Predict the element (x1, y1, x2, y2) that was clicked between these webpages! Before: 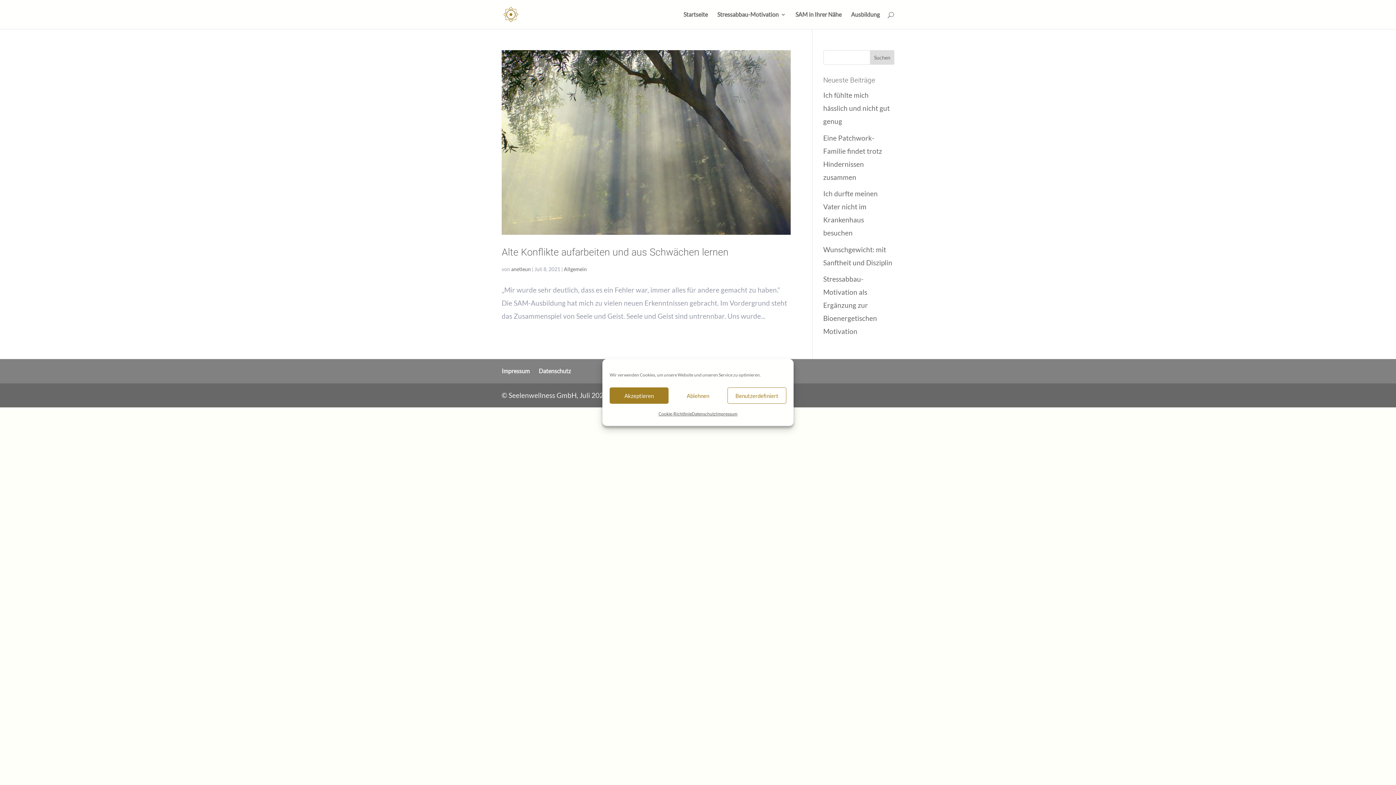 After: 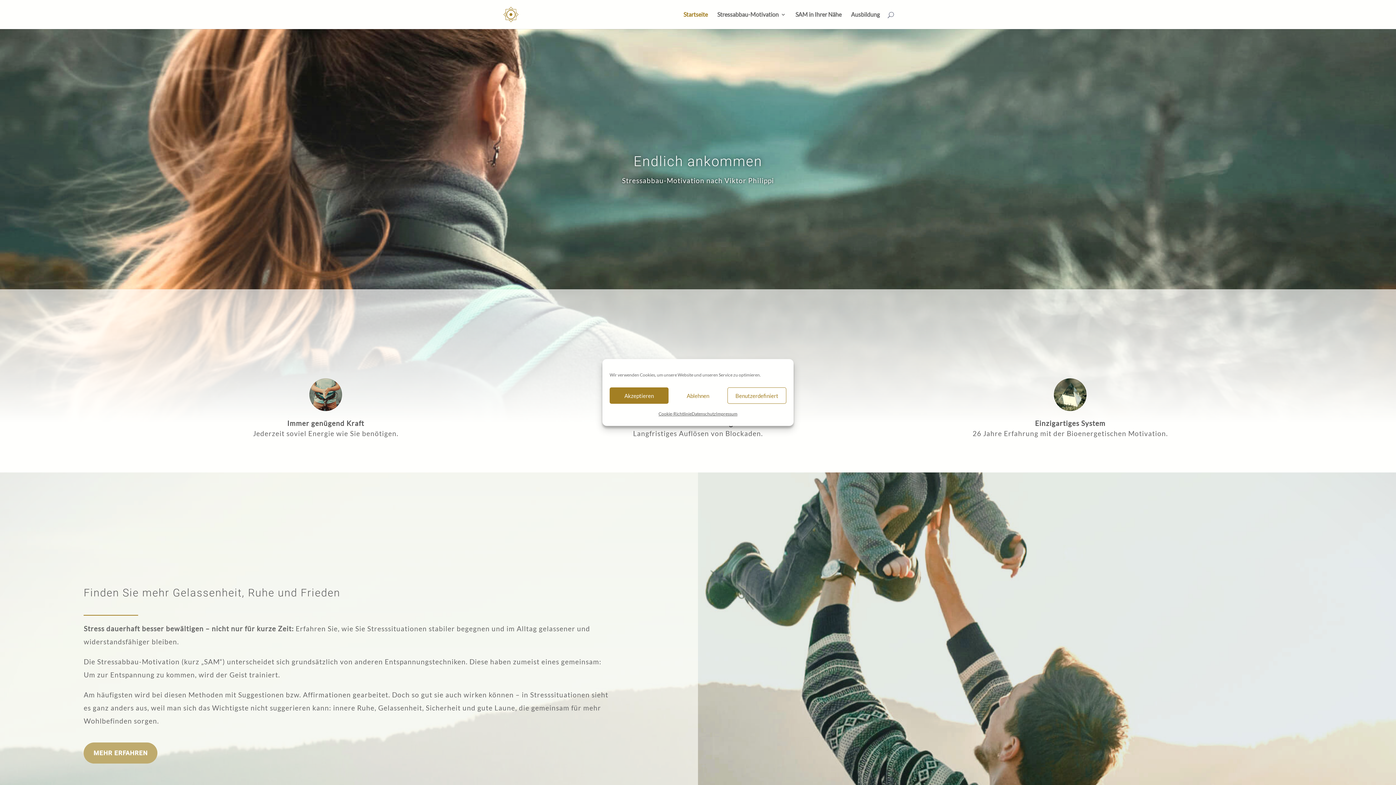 Action: bbox: (503, 9, 518, 17)